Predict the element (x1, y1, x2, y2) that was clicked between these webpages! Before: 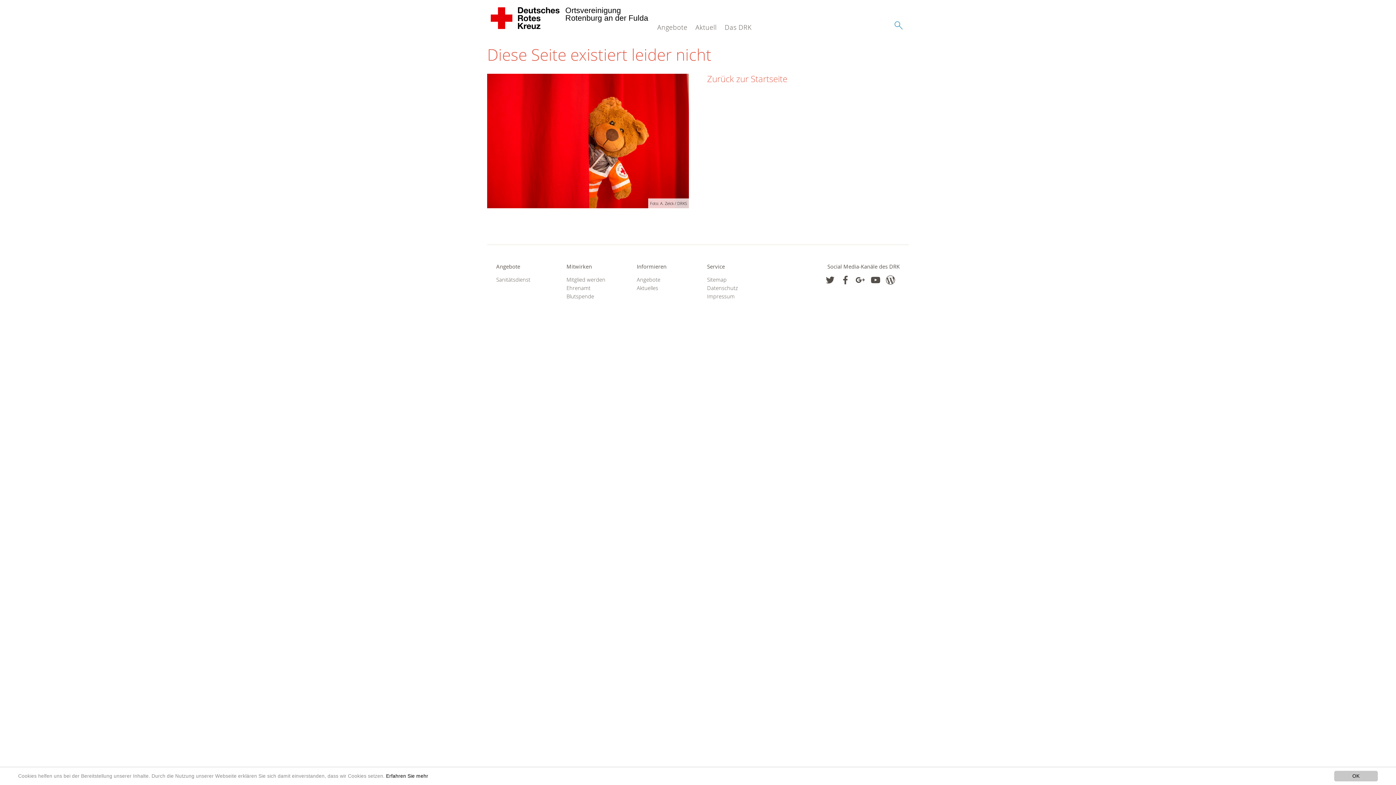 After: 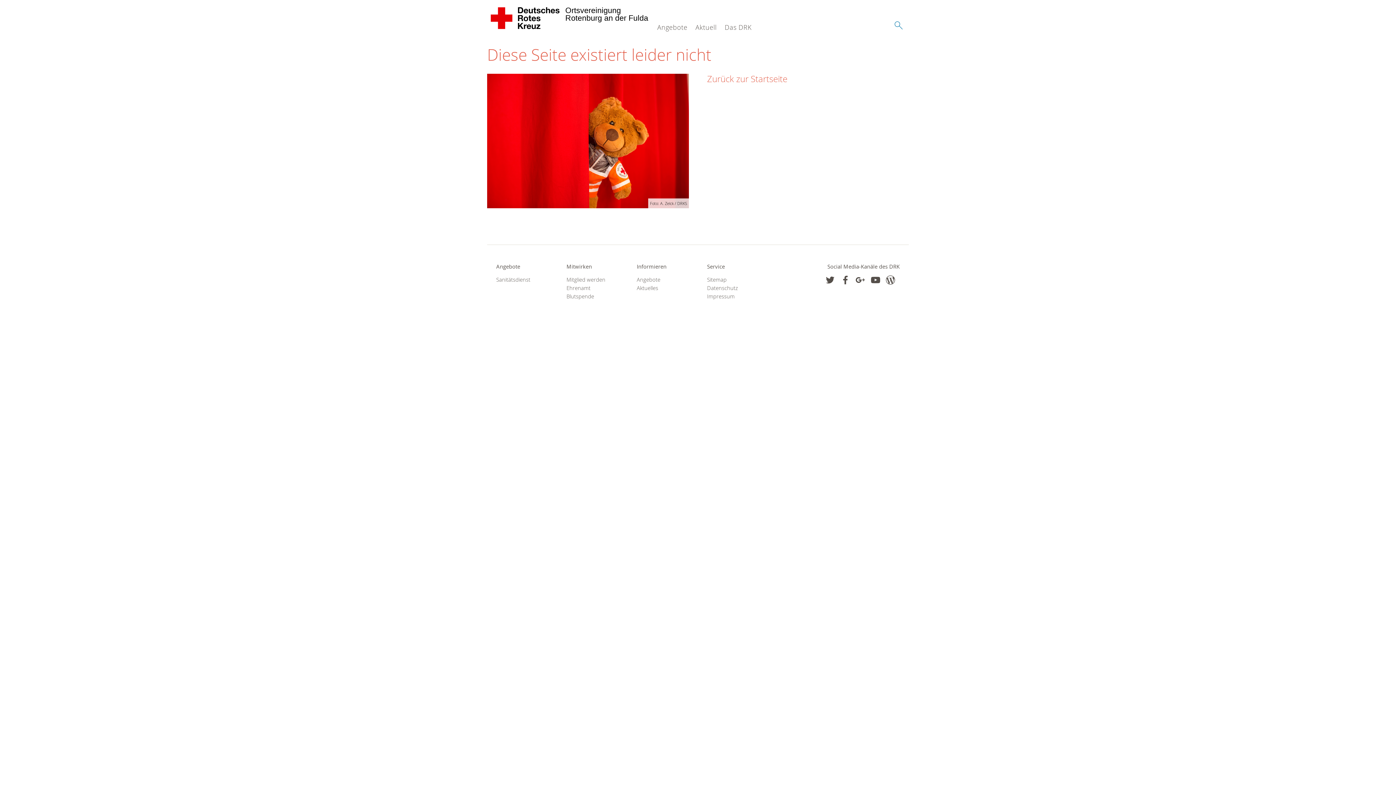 Action: label: OK bbox: (1334, 771, 1378, 781)